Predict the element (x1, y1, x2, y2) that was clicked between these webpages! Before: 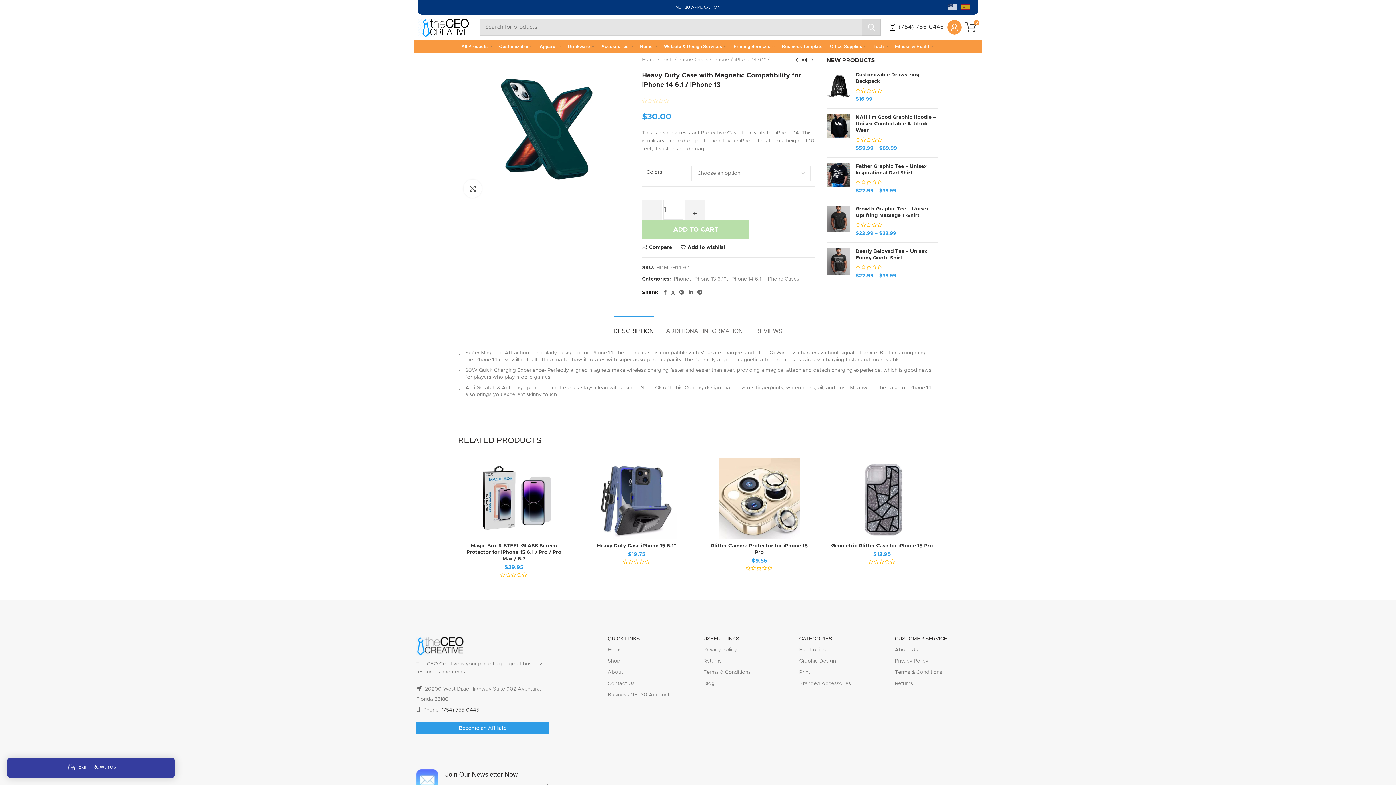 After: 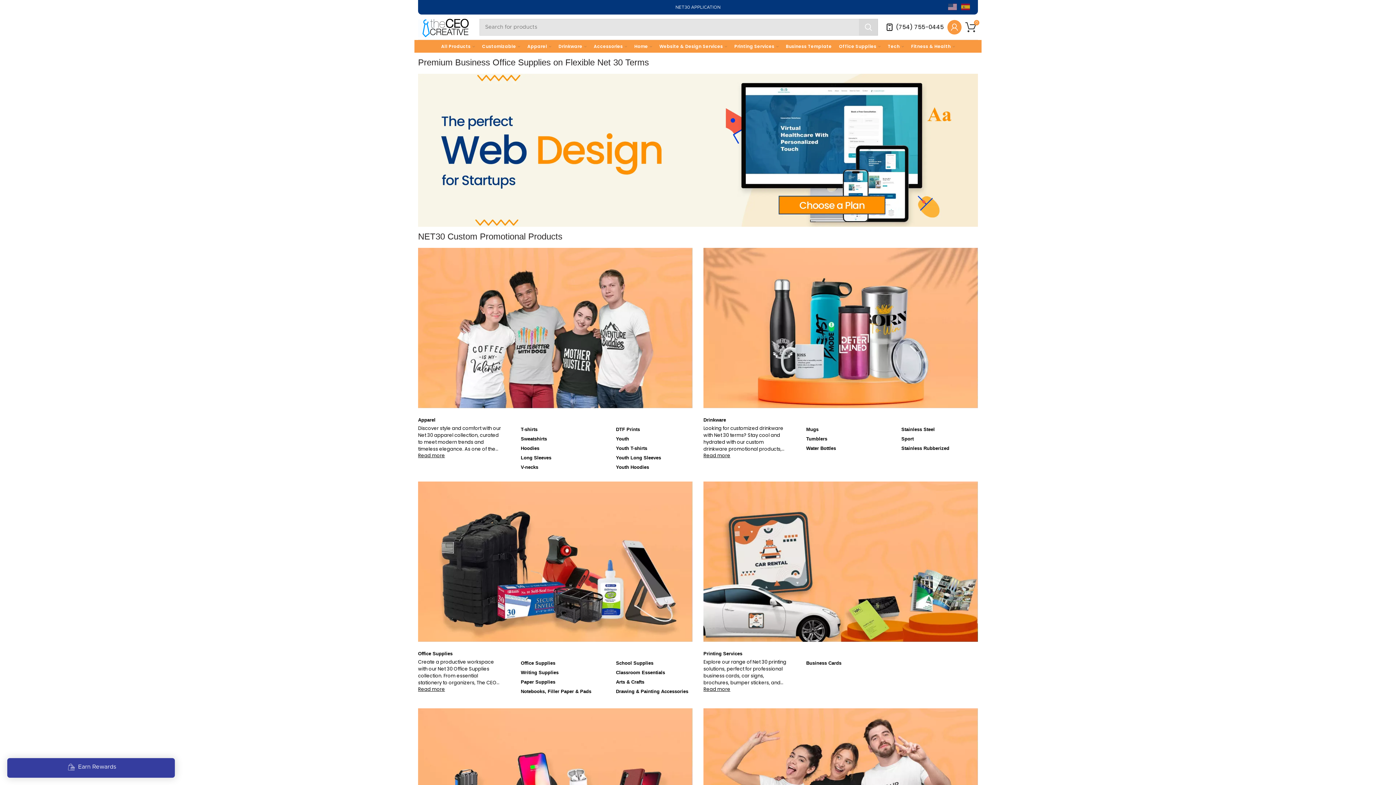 Action: bbox: (418, 14, 472, 39)